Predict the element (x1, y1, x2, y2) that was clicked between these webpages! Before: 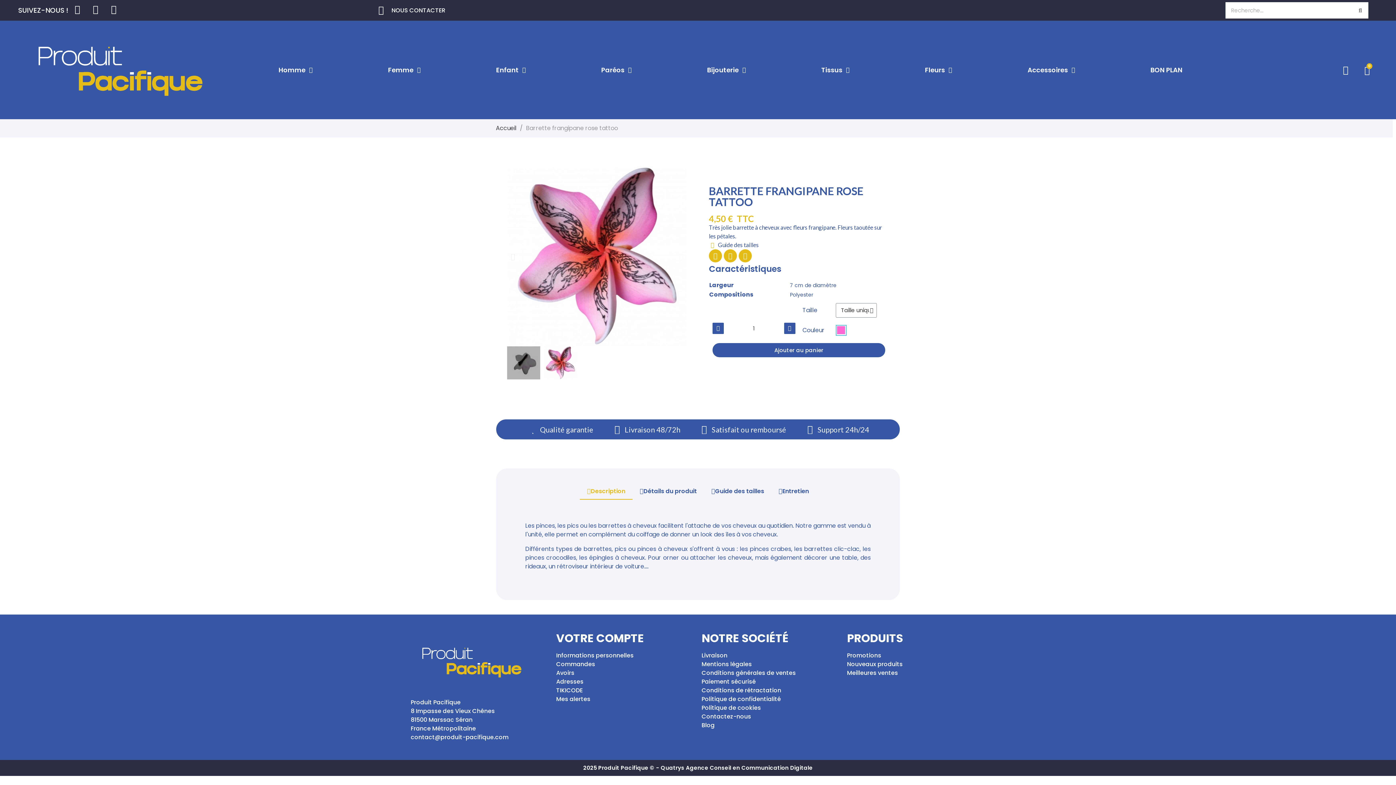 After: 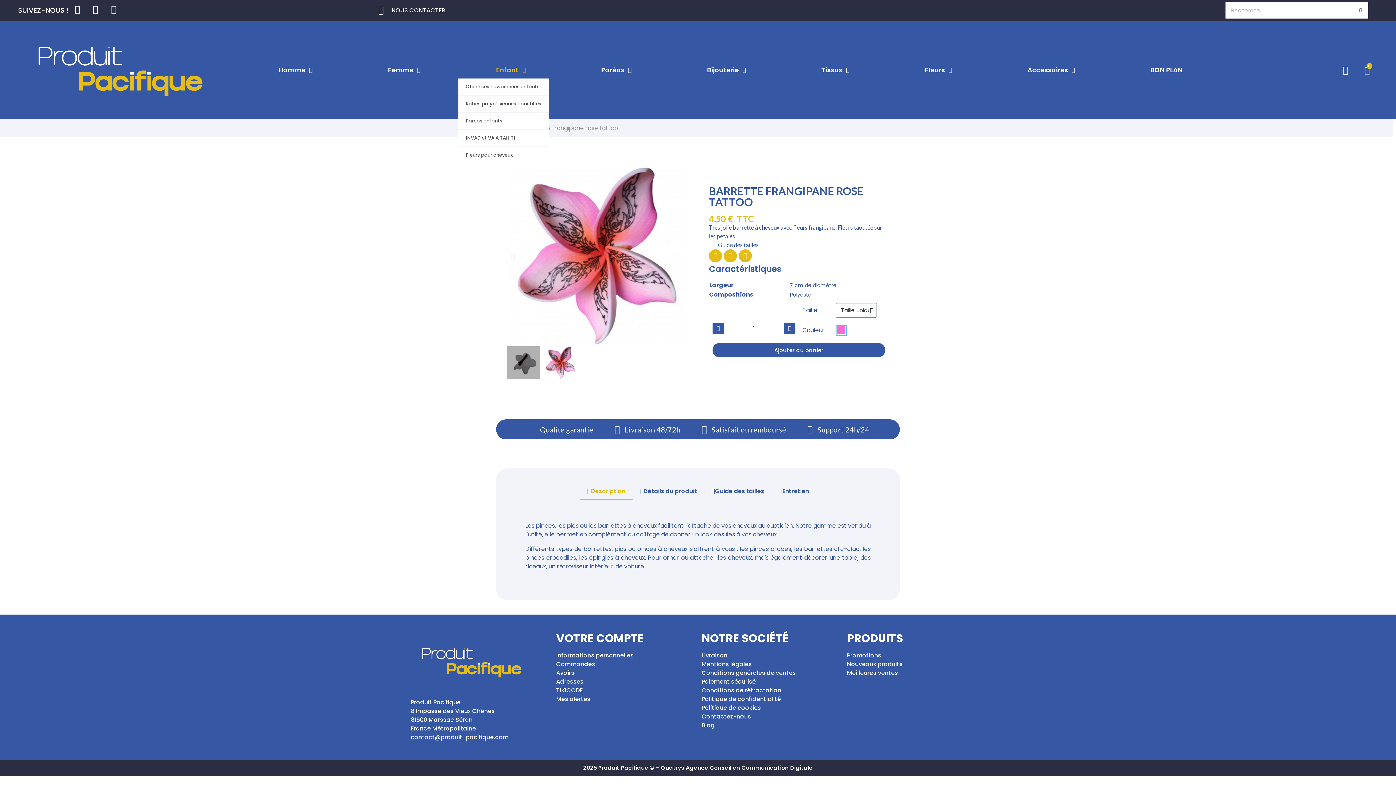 Action: bbox: (458, 61, 563, 78) label: Enfant